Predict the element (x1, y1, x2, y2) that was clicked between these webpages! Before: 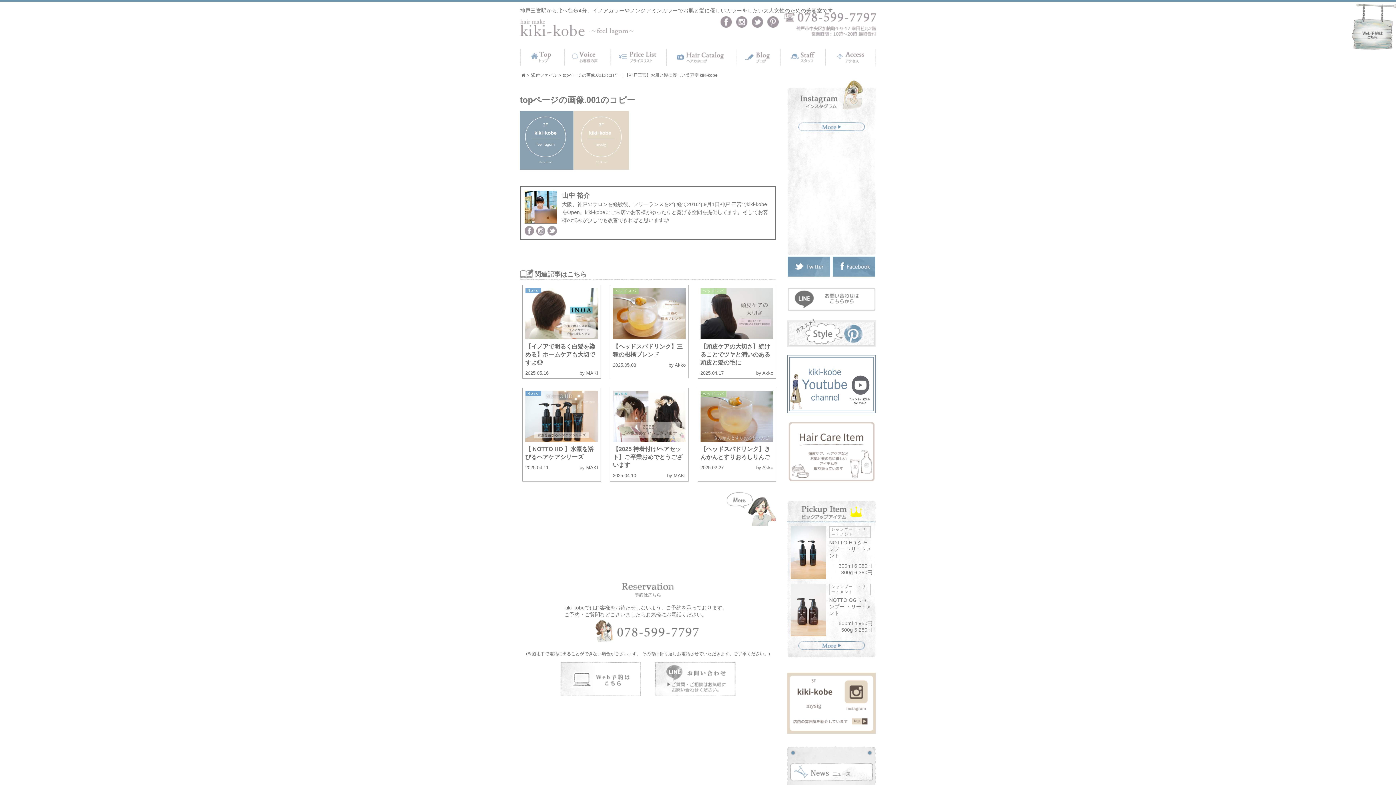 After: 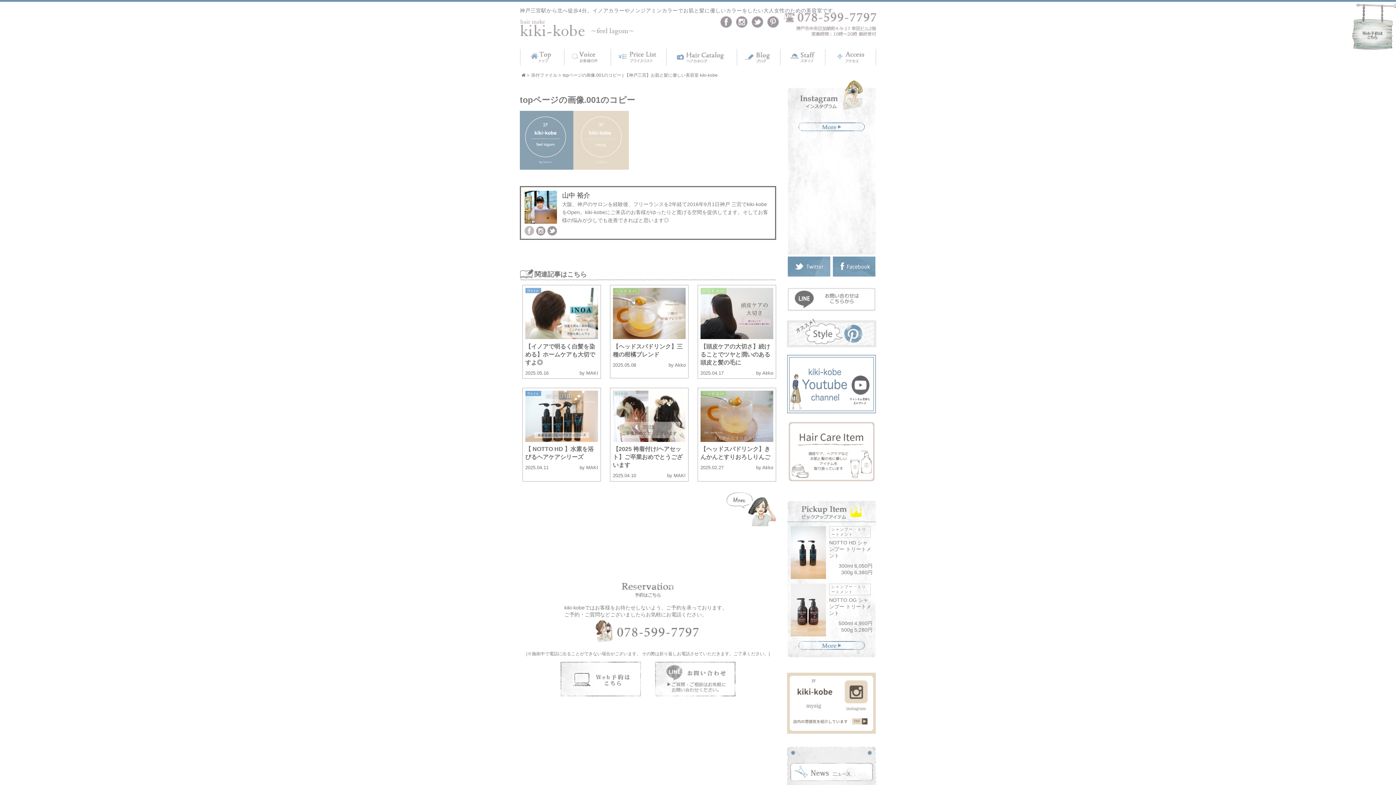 Action: bbox: (524, 227, 534, 233)